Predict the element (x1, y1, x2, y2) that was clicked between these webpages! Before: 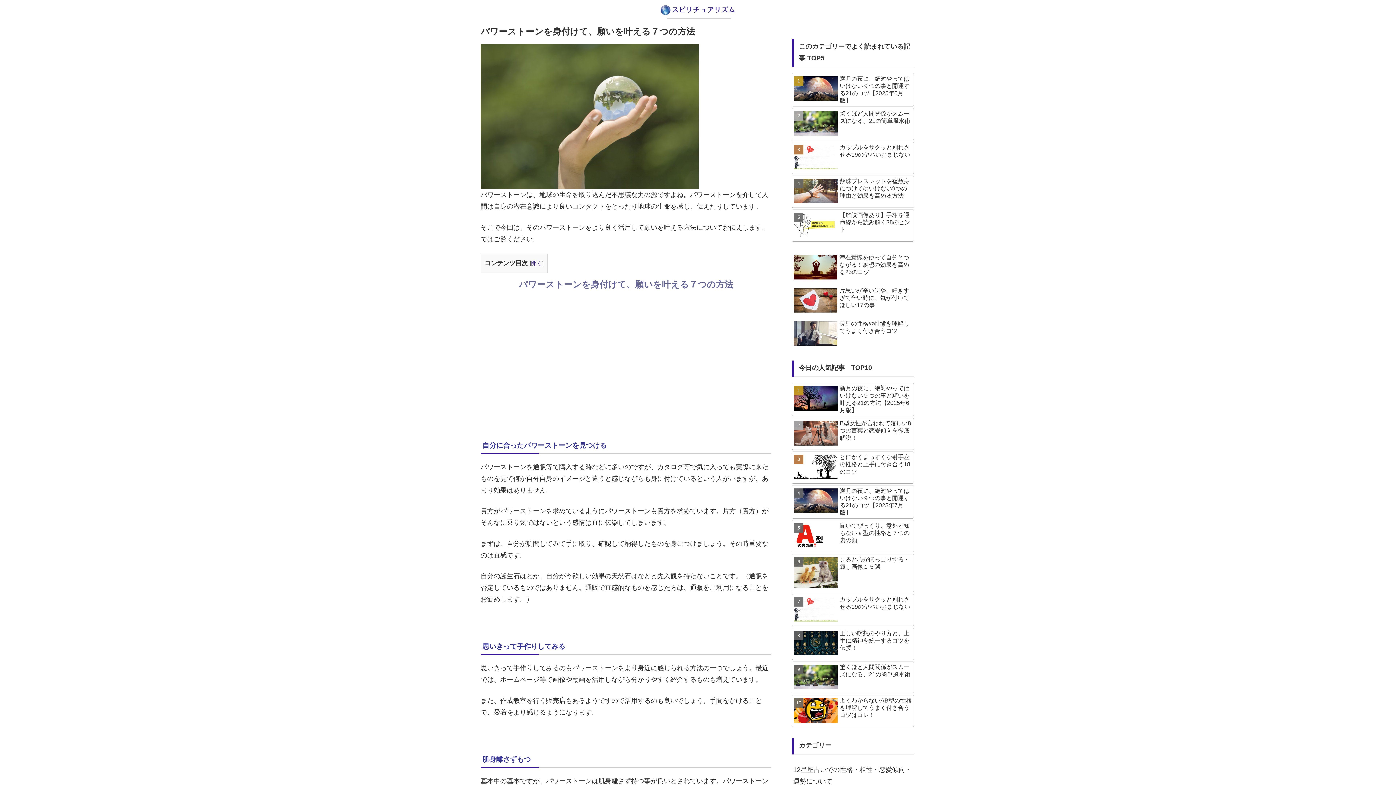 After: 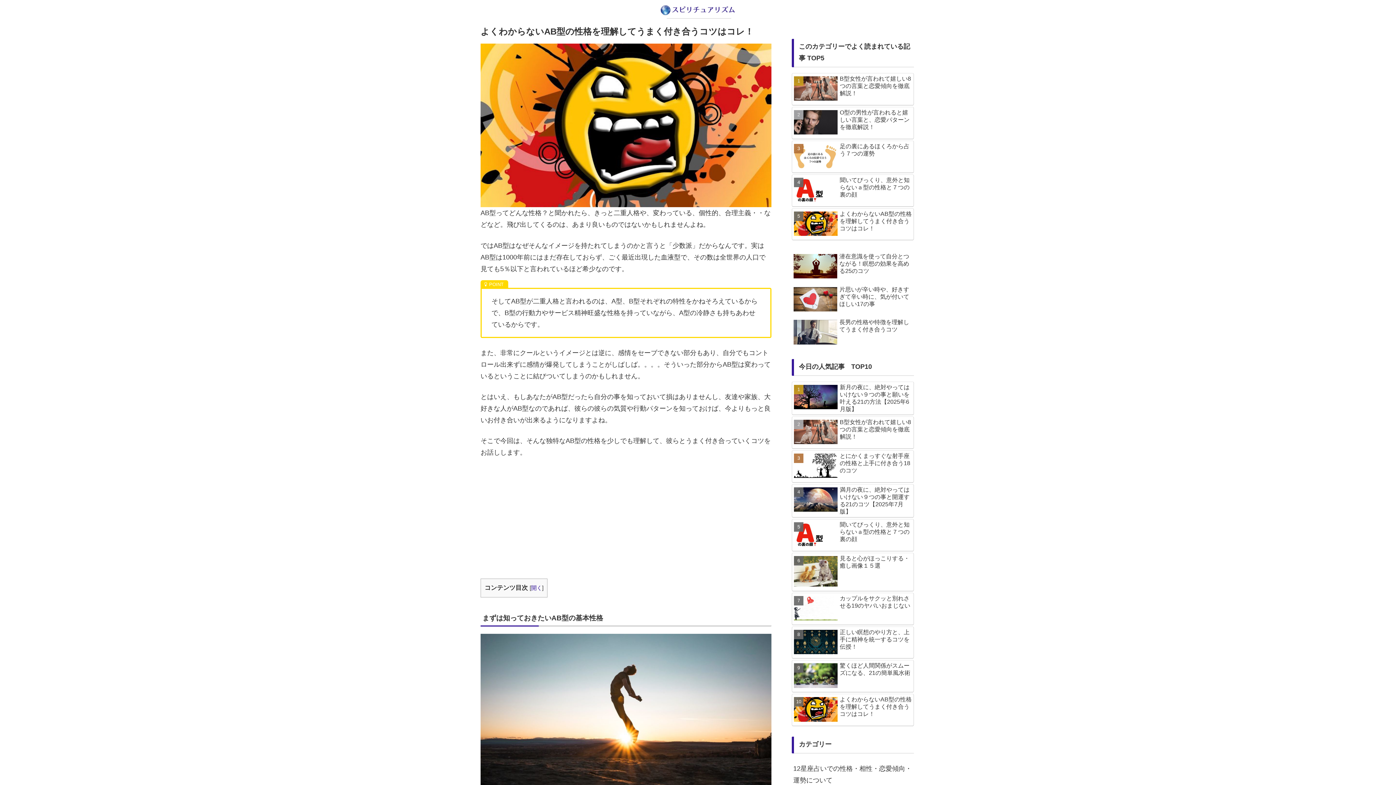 Action: bbox: (792, 695, 914, 727) label: よくわからないAB型の性格を理解してうまく付き合うコツはコレ！